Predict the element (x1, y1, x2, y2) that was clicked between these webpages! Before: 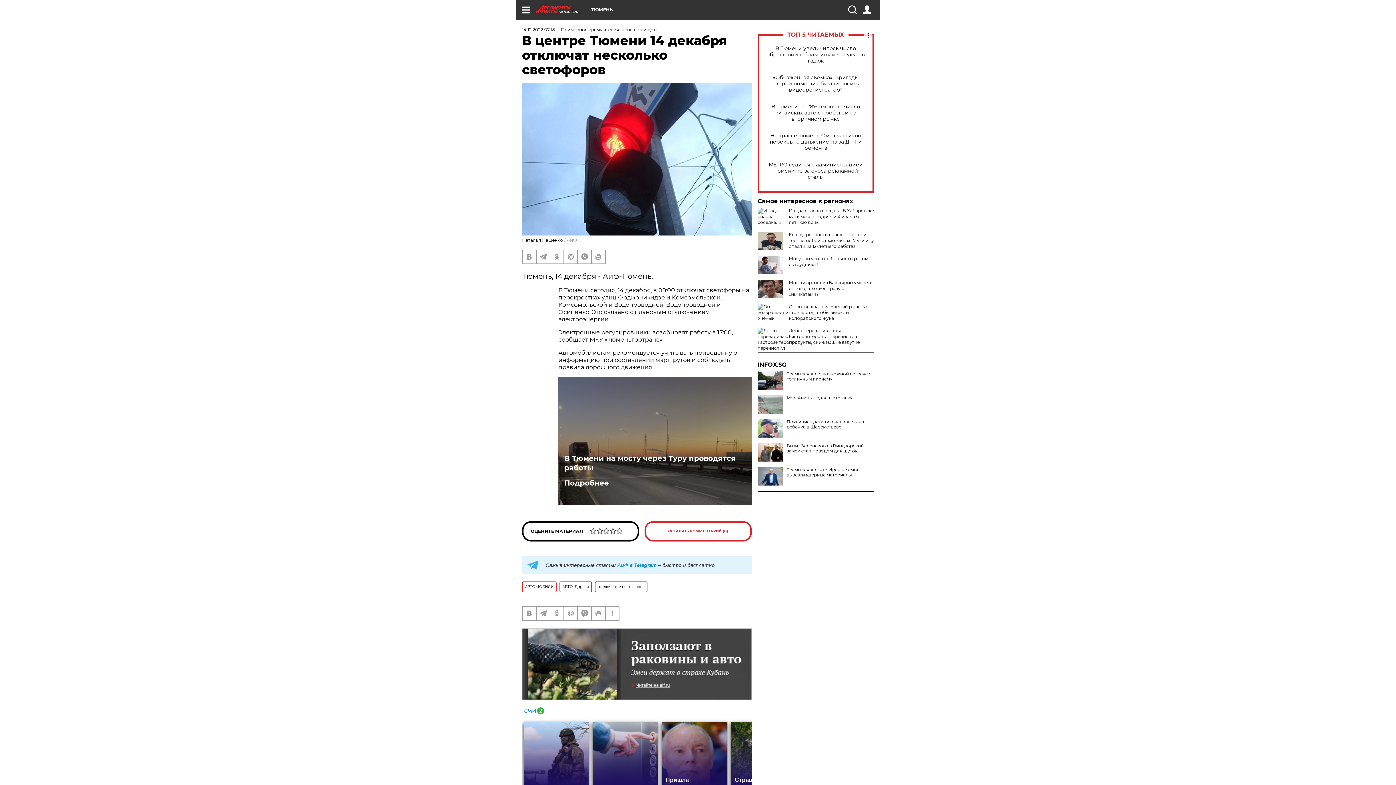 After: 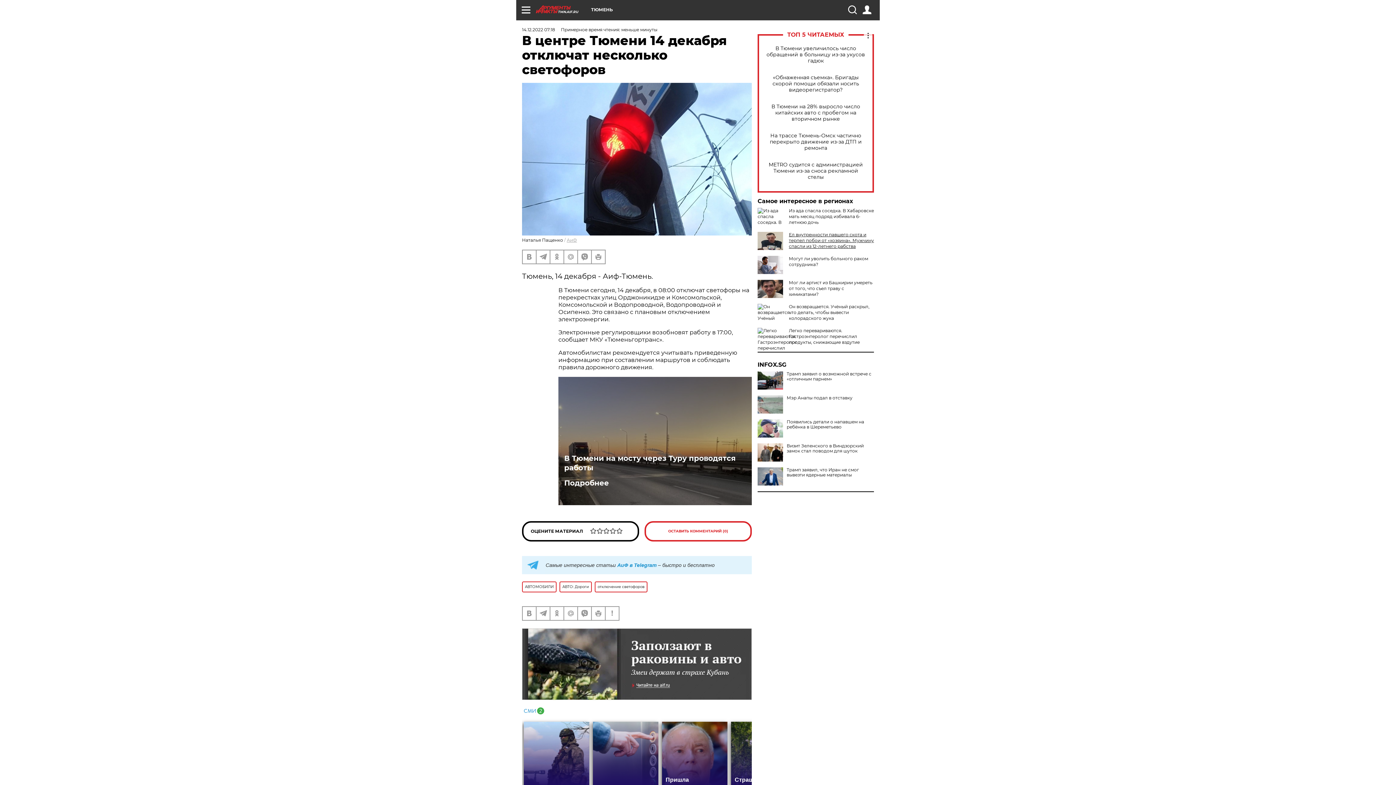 Action: bbox: (789, 232, 874, 249) label: Ел внутренности павшего скота и терпел побои от «хозяина». Мужчину спасли из 12-летнего рабства